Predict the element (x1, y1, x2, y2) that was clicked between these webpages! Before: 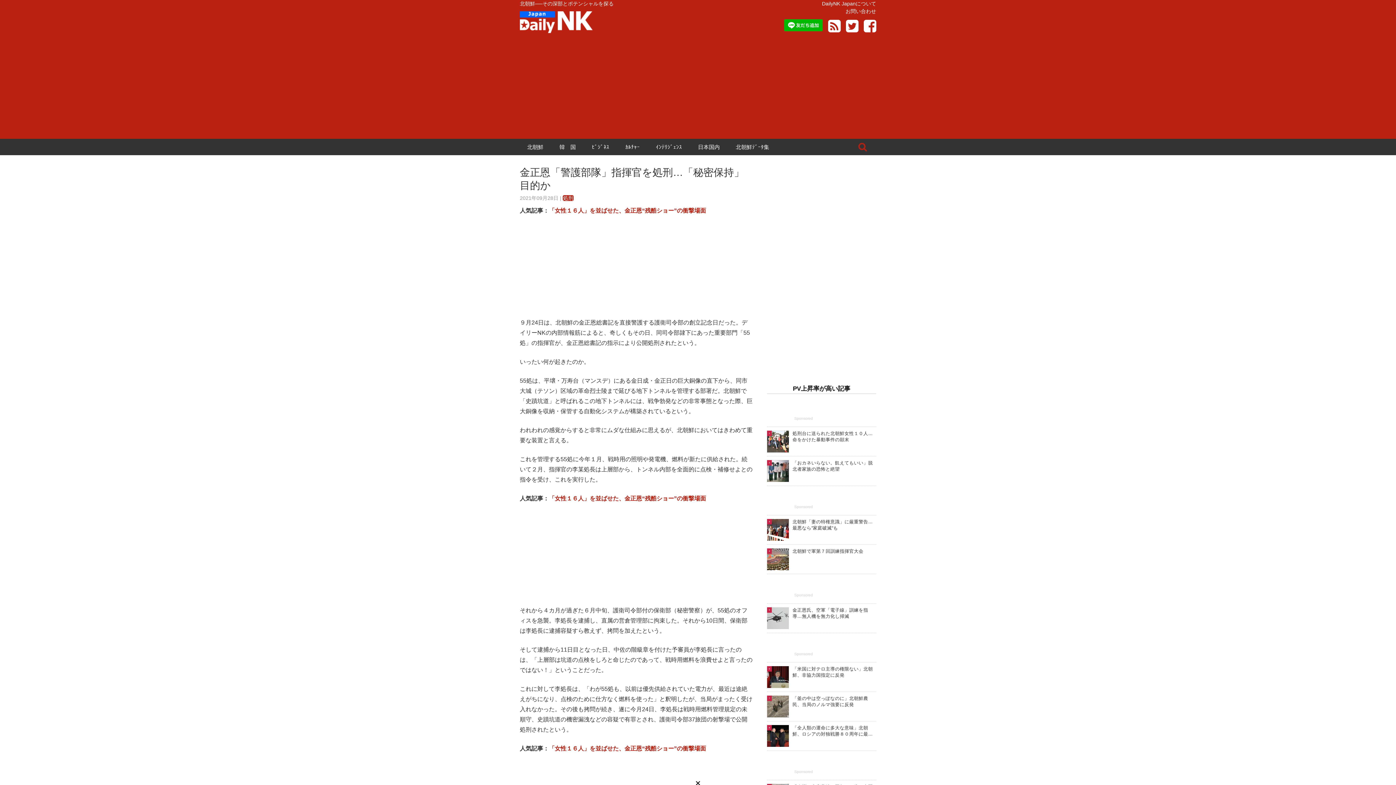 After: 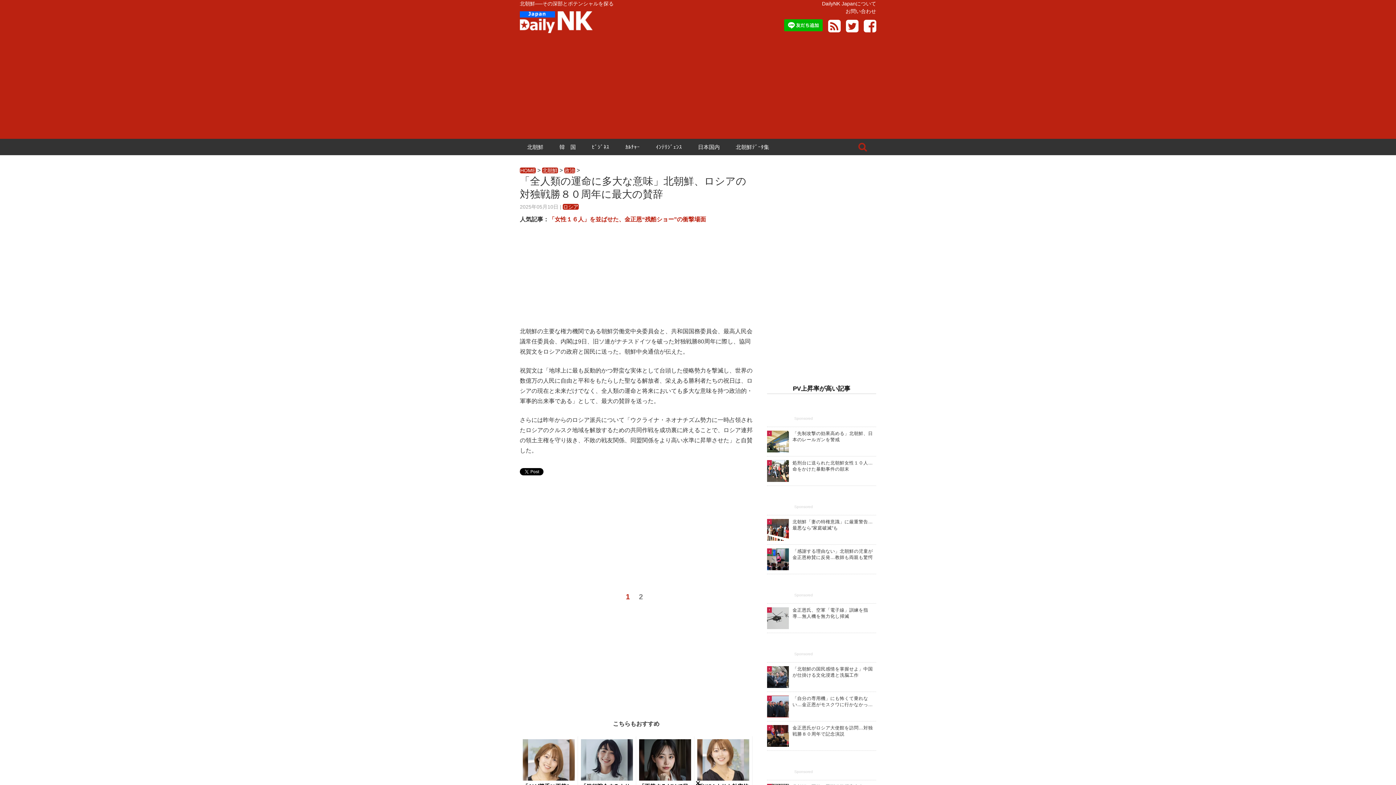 Action: bbox: (767, 723, 876, 749) label: 「全人類の運命に多大な意味」北朝鮮、ロシアの対独戦勝８０周年に最大の賛辞